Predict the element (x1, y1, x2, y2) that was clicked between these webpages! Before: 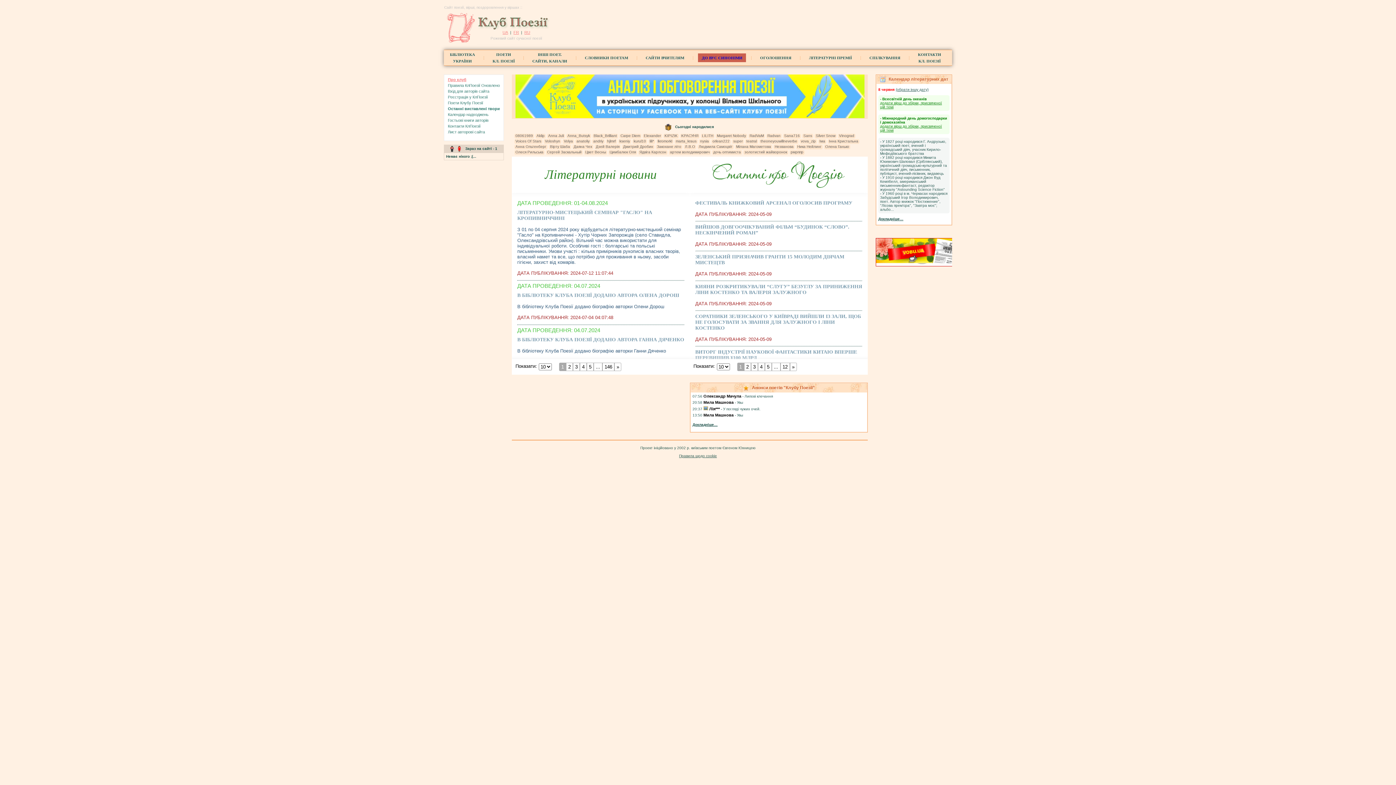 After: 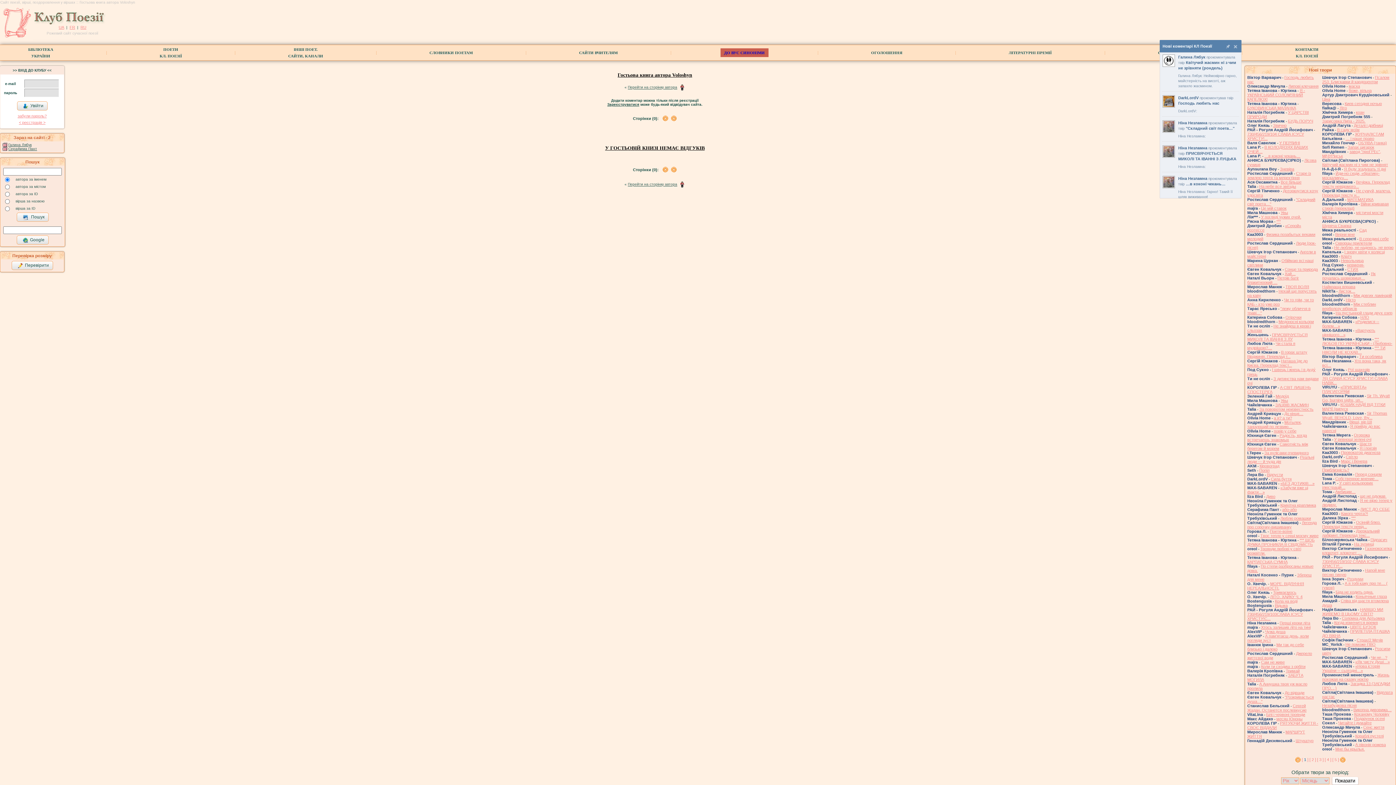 Action: bbox: (544, 139, 561, 144) label: Voloshyn